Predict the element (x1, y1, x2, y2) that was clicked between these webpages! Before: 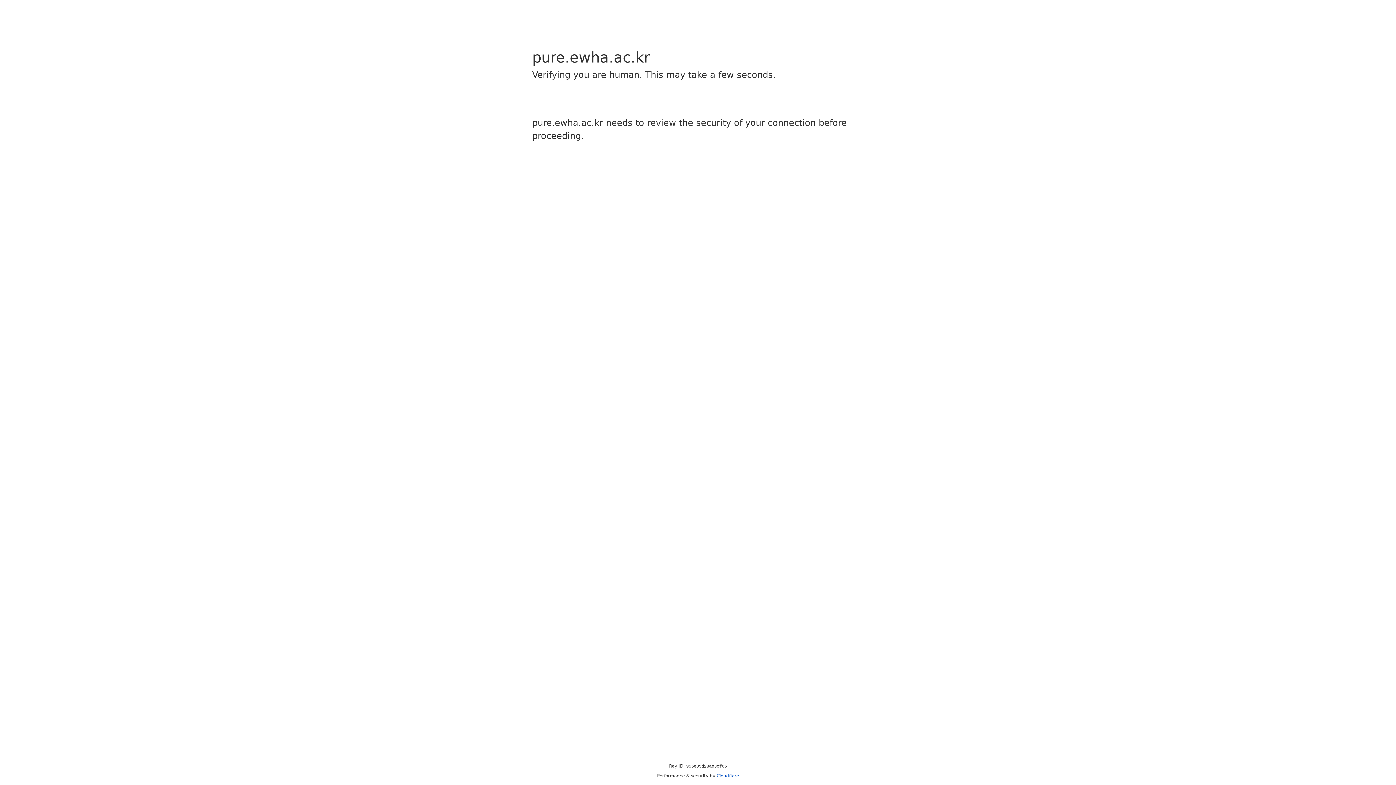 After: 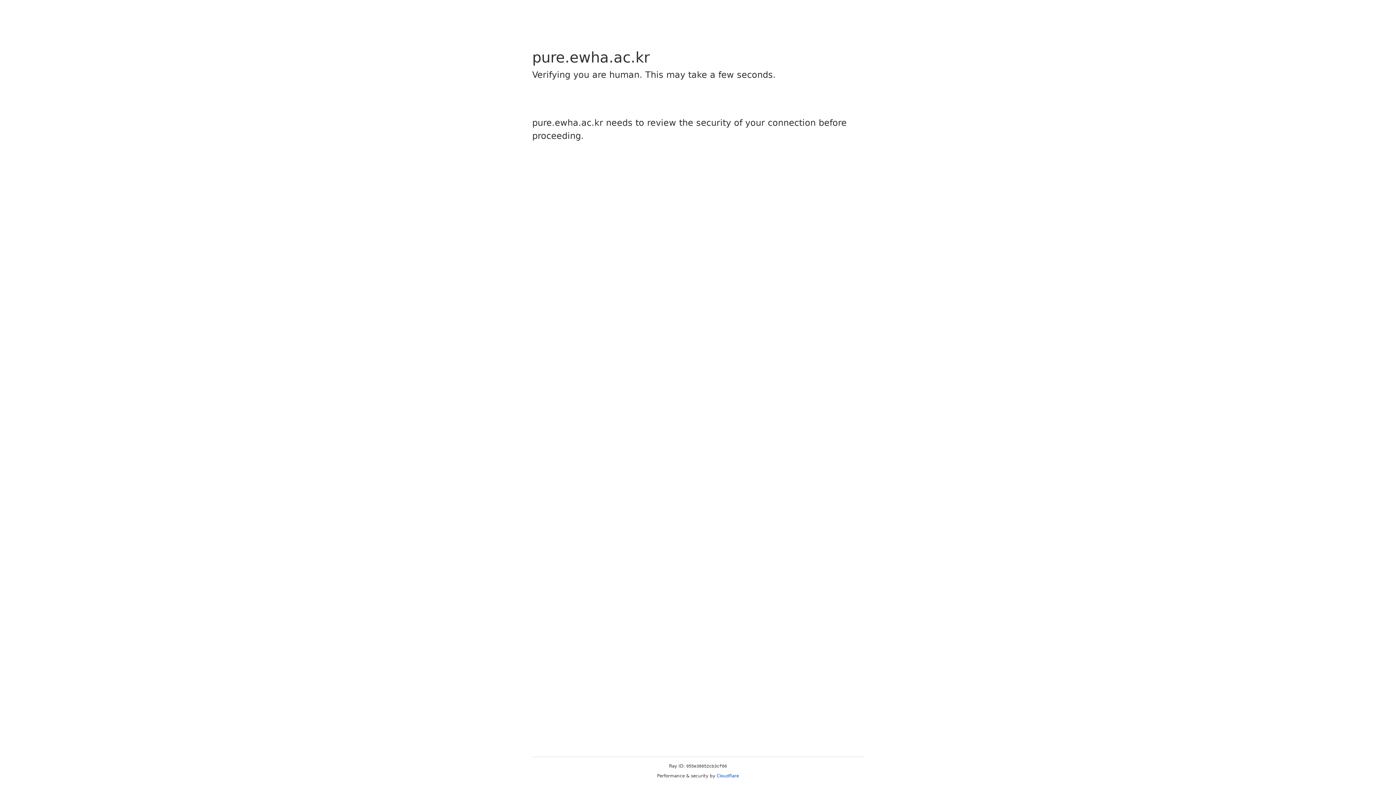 Action: label: Cloudflare bbox: (716, 773, 739, 778)